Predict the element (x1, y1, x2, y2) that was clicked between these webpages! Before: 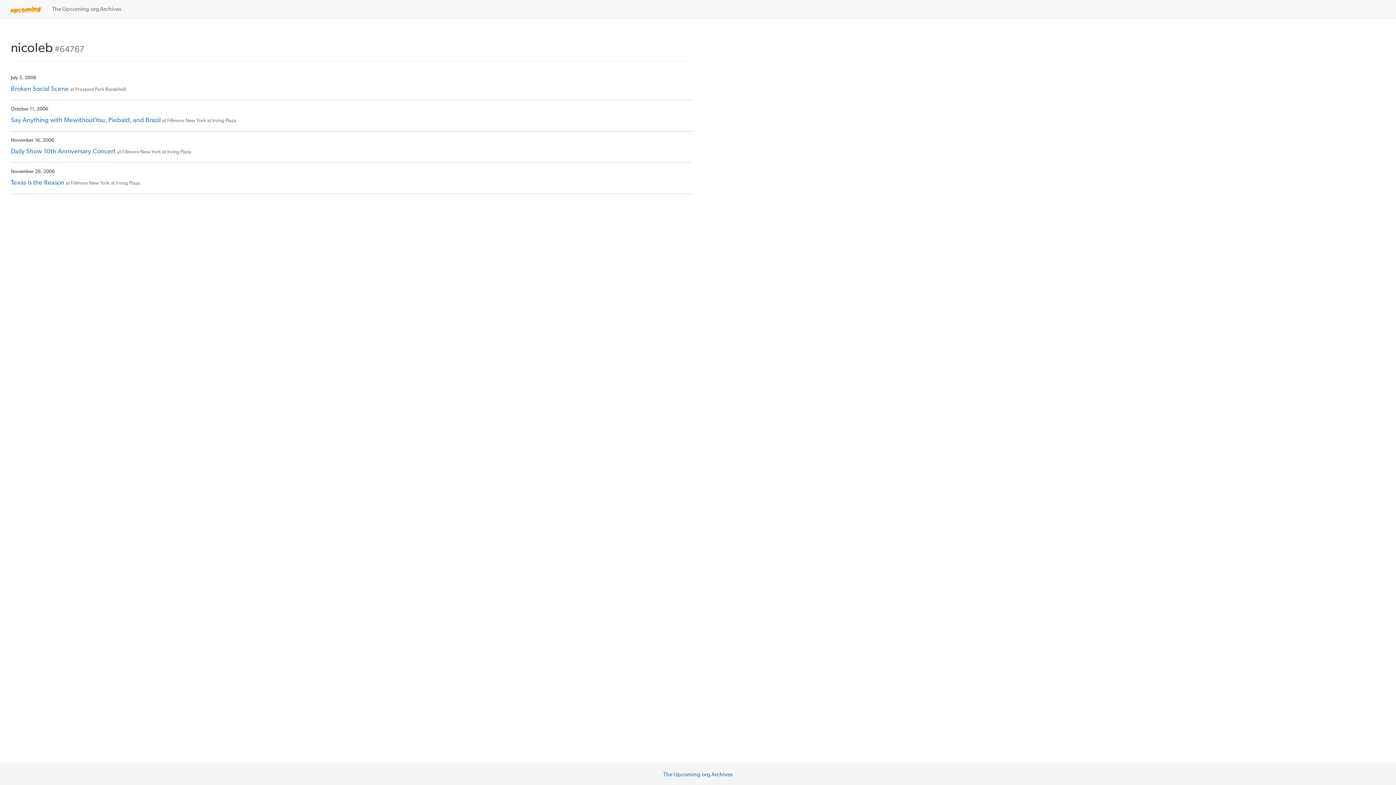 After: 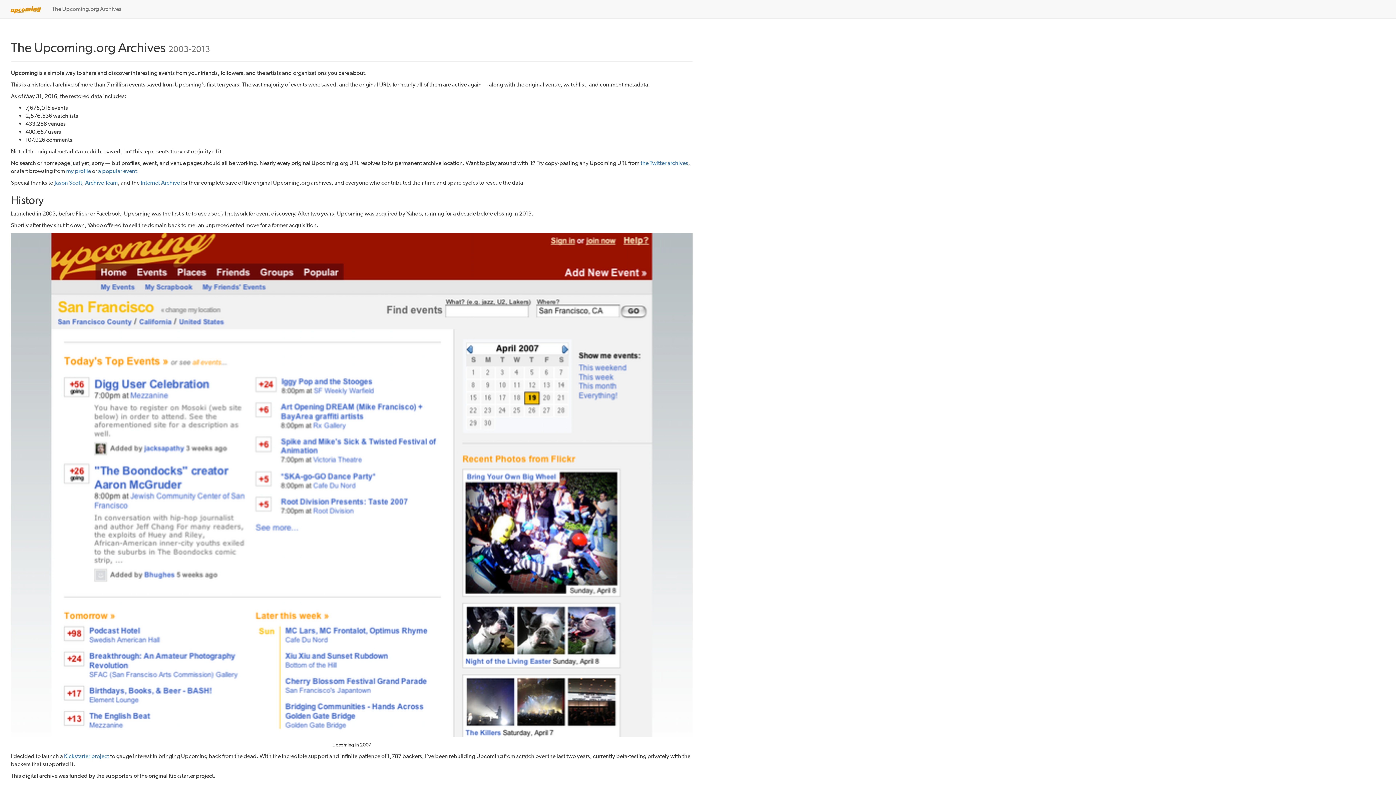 Action: bbox: (663, 771, 732, 778) label: The Upcoming.org Archives